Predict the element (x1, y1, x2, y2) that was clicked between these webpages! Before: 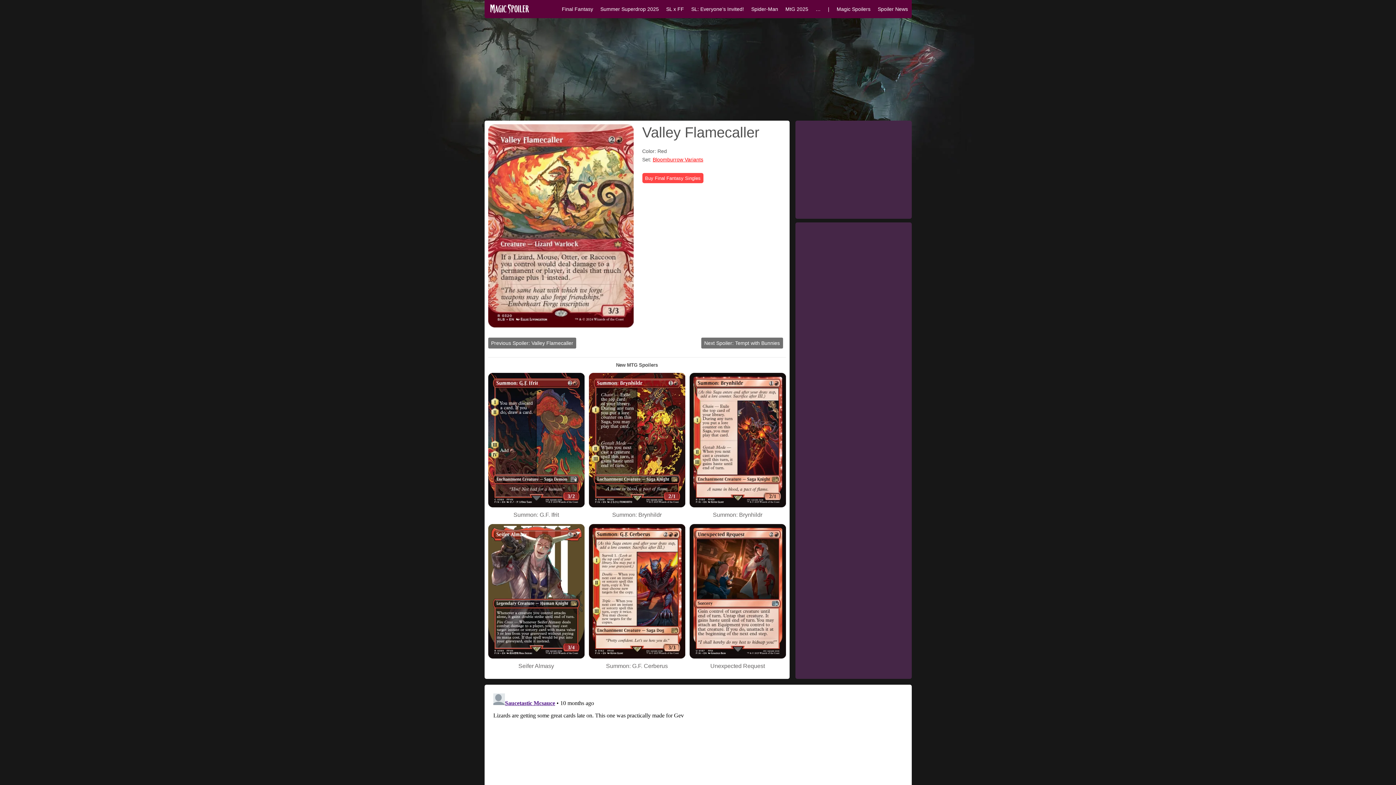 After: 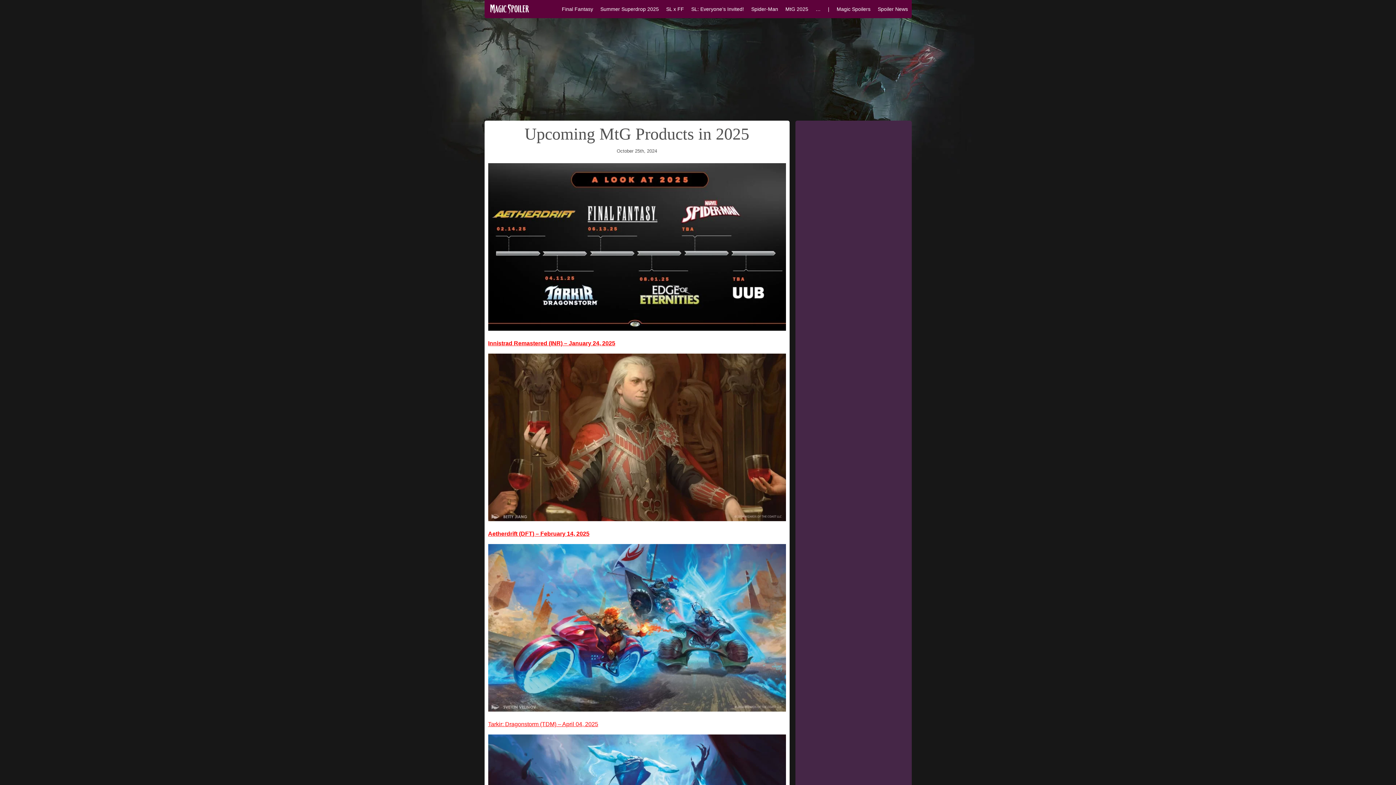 Action: label: MtG 2025 bbox: (785, 0, 808, 18)